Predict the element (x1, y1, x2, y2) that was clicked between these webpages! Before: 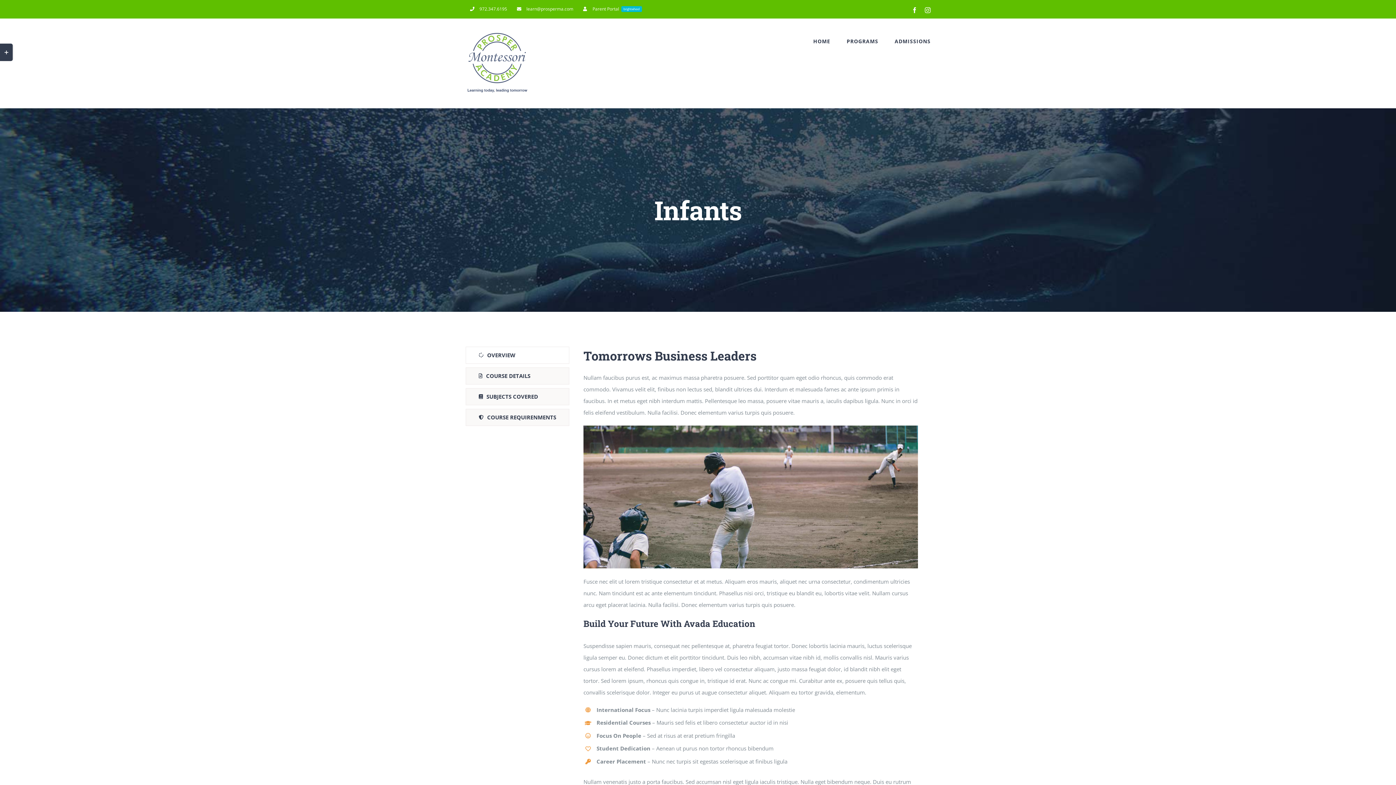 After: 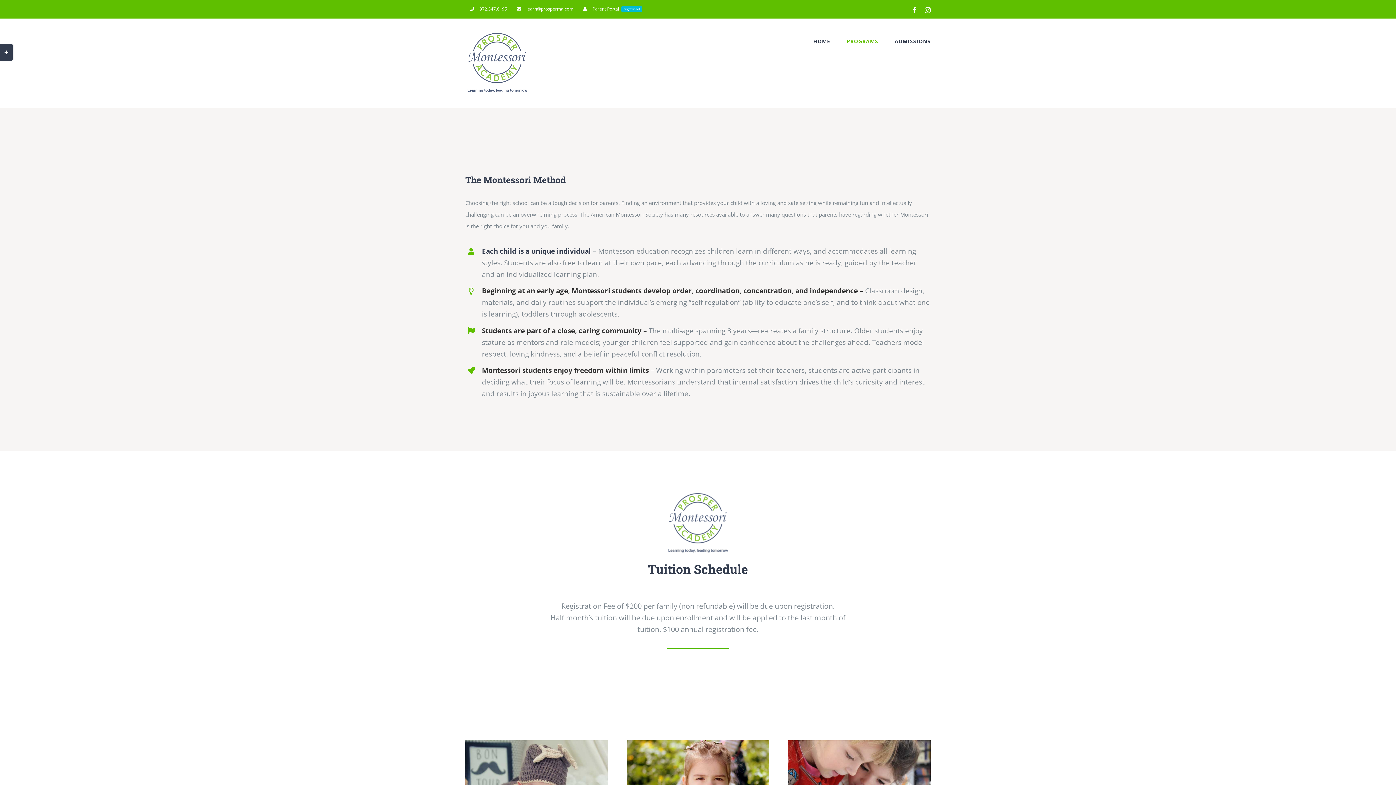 Action: label: PROGRAMS bbox: (846, 18, 878, 64)